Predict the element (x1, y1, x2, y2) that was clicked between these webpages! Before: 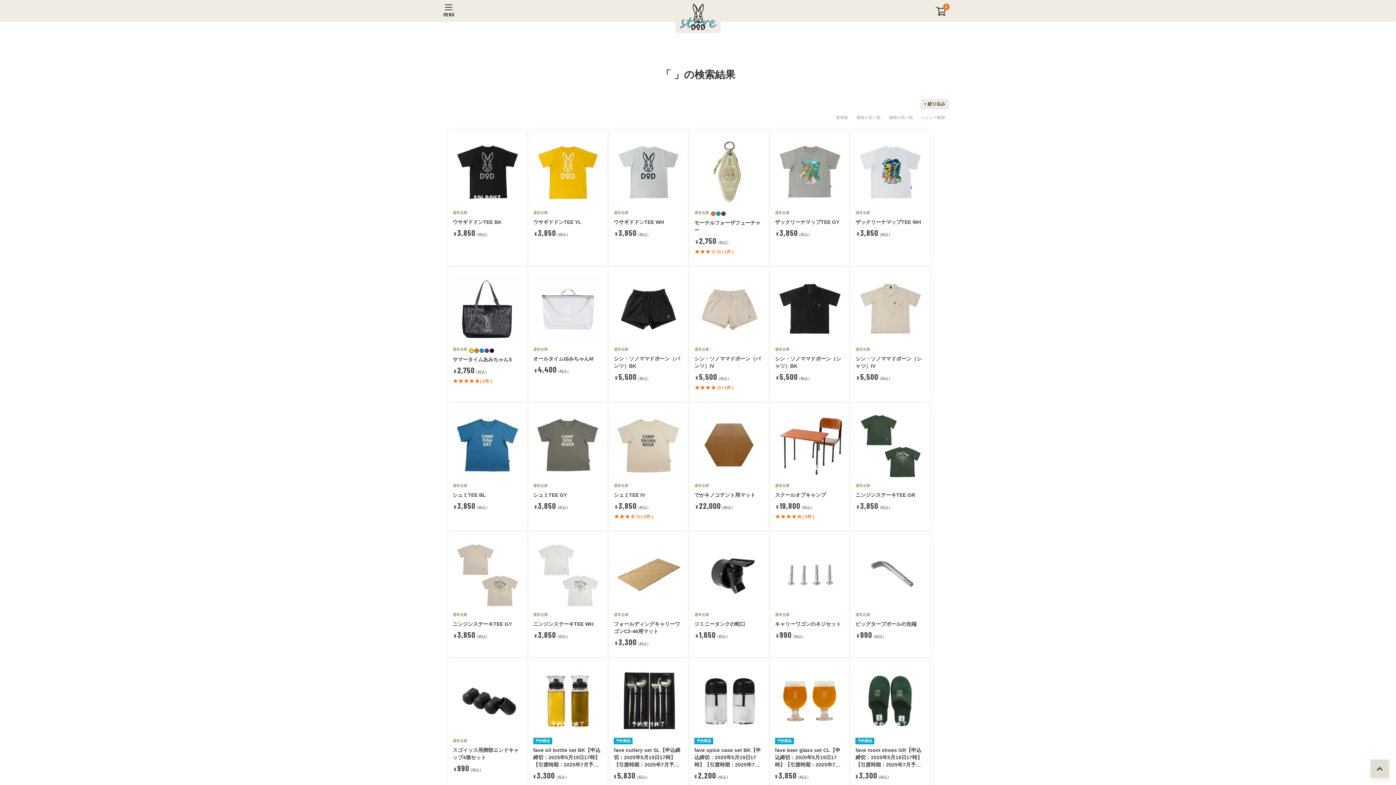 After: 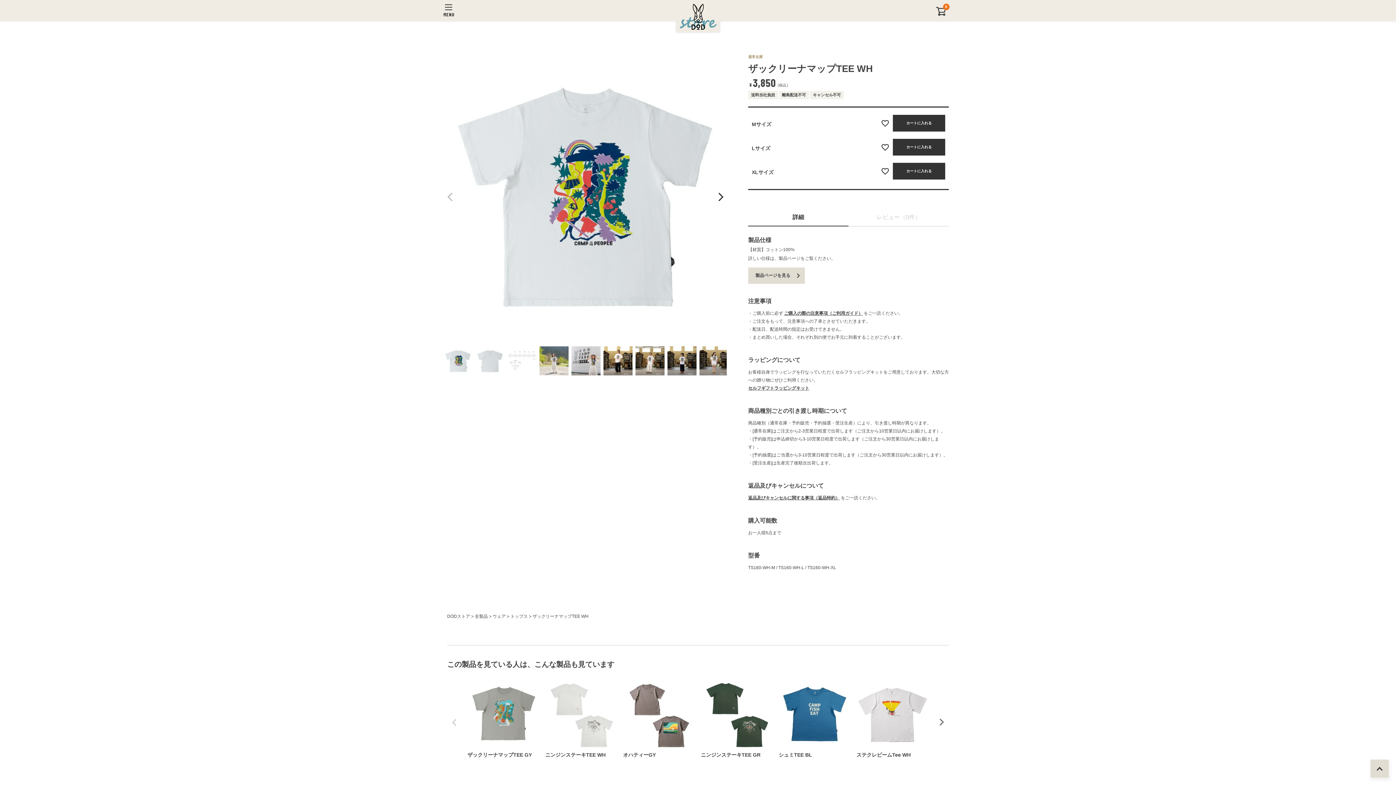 Action: bbox: (855, 218, 925, 225) label: ザックリーナマップTEE WH